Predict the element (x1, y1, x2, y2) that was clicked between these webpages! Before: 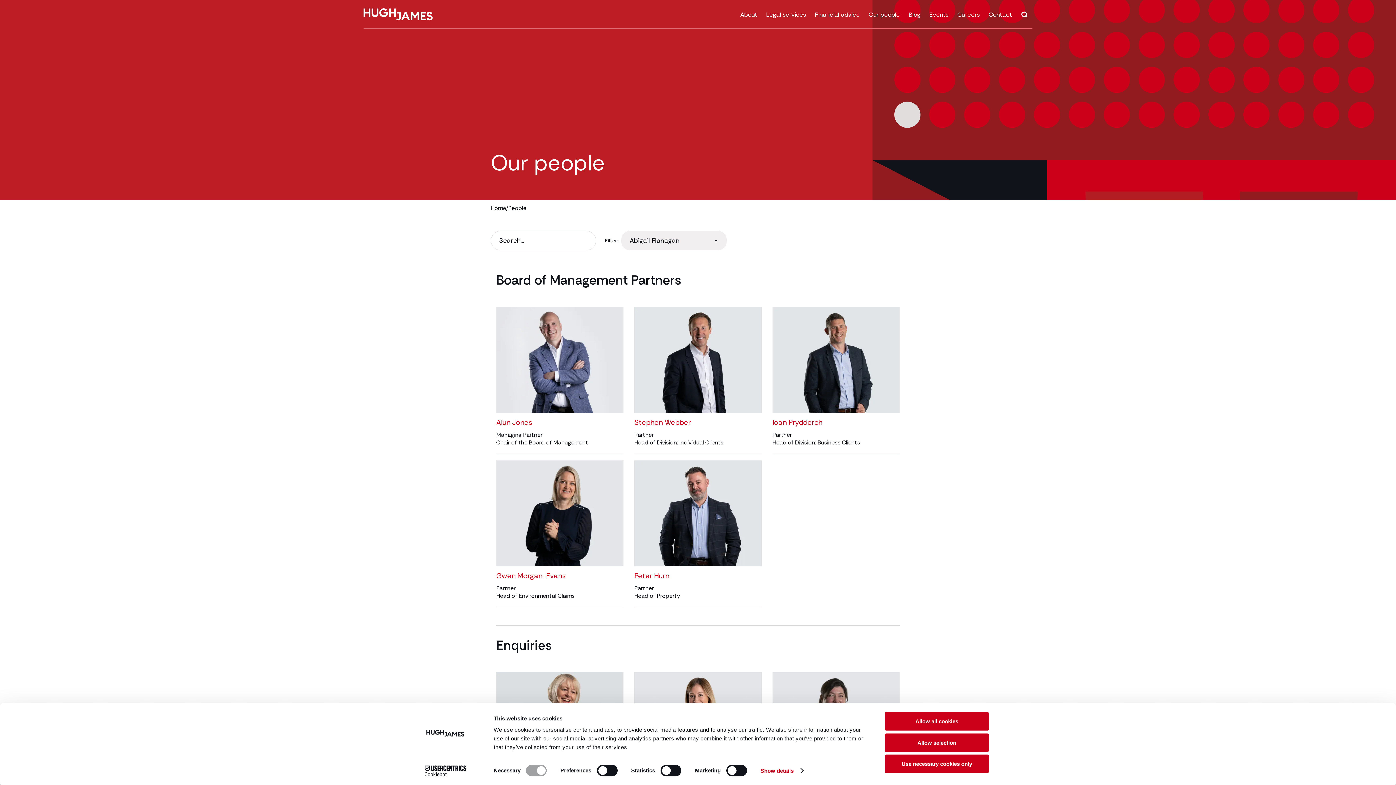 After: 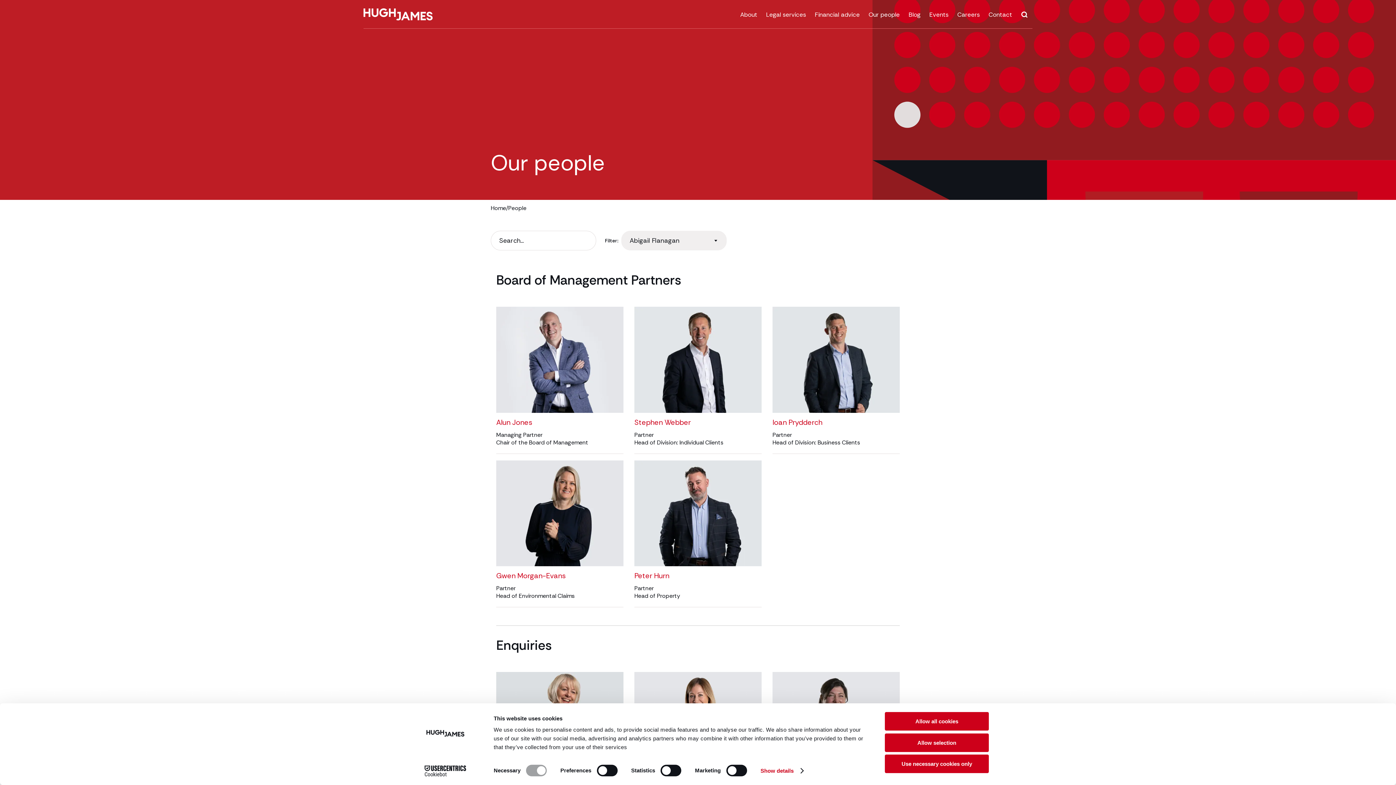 Action: label: Cookiebot - opens in a new window bbox: (413, 765, 477, 776)